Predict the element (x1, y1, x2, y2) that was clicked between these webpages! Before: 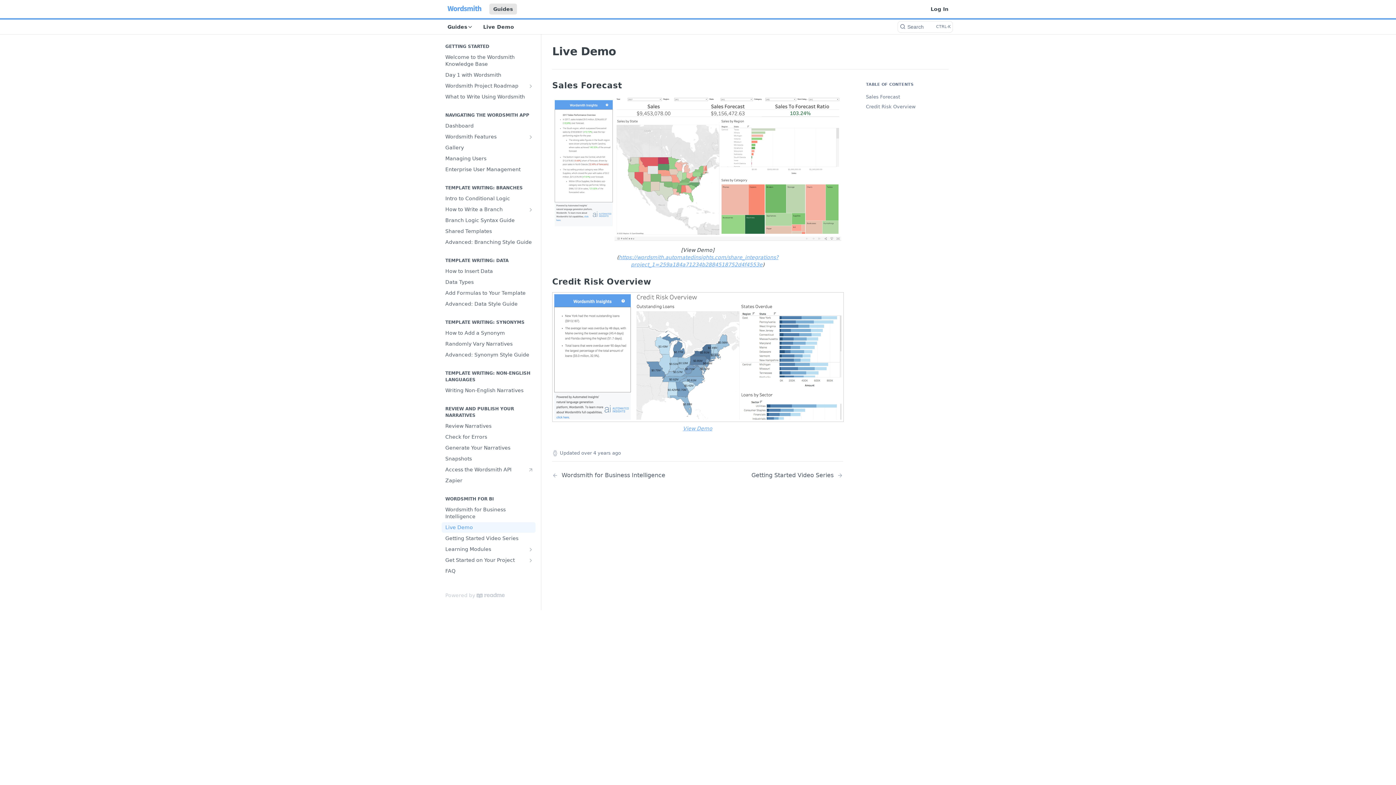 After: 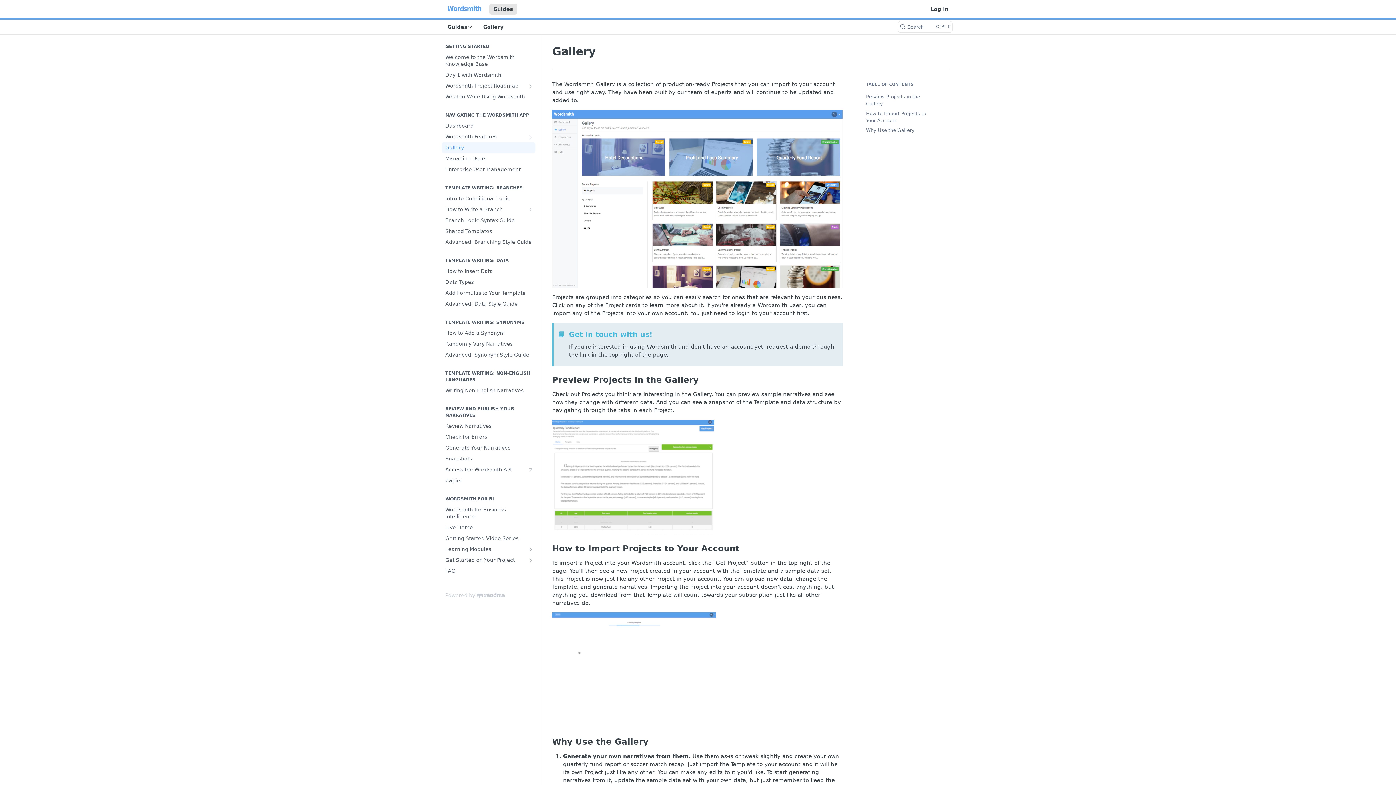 Action: label: Gallery bbox: (441, 142, 535, 153)